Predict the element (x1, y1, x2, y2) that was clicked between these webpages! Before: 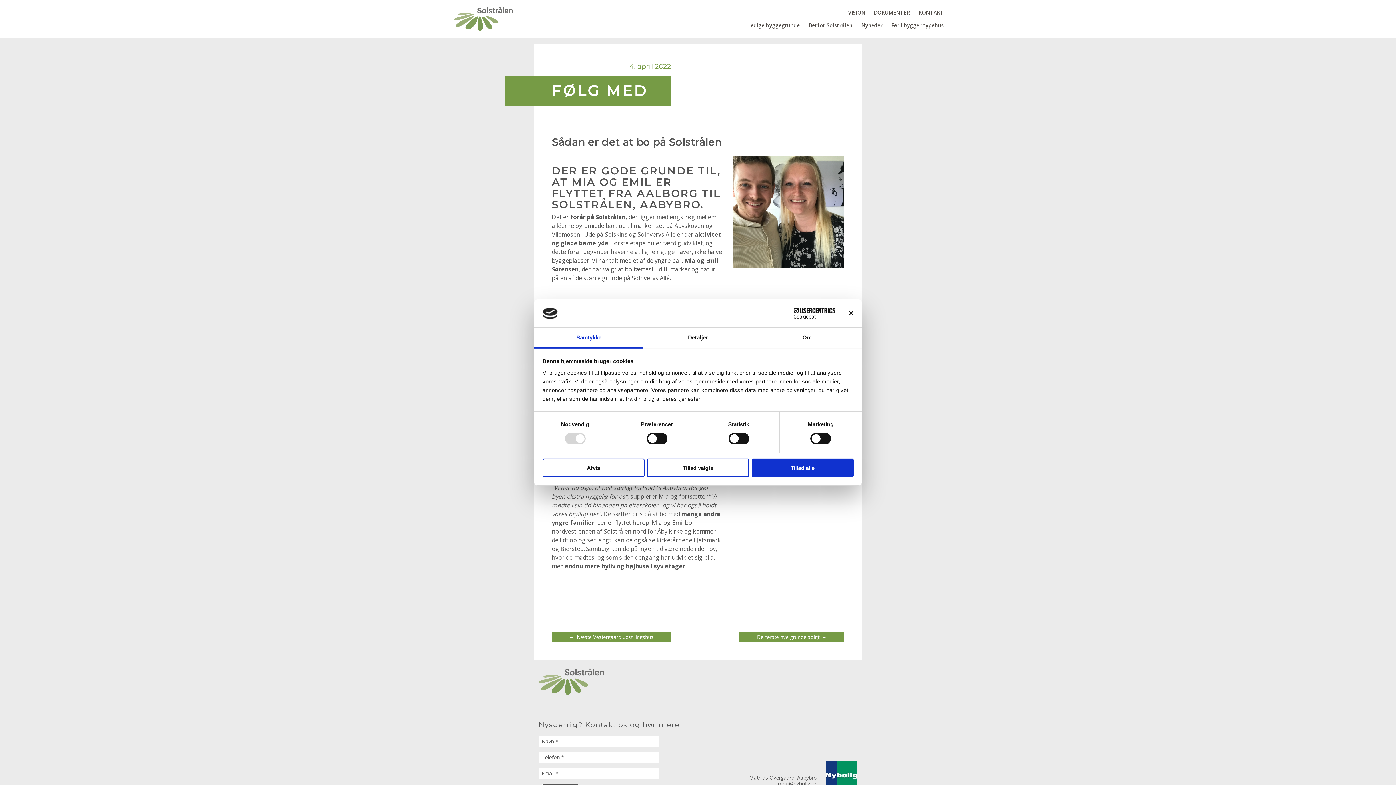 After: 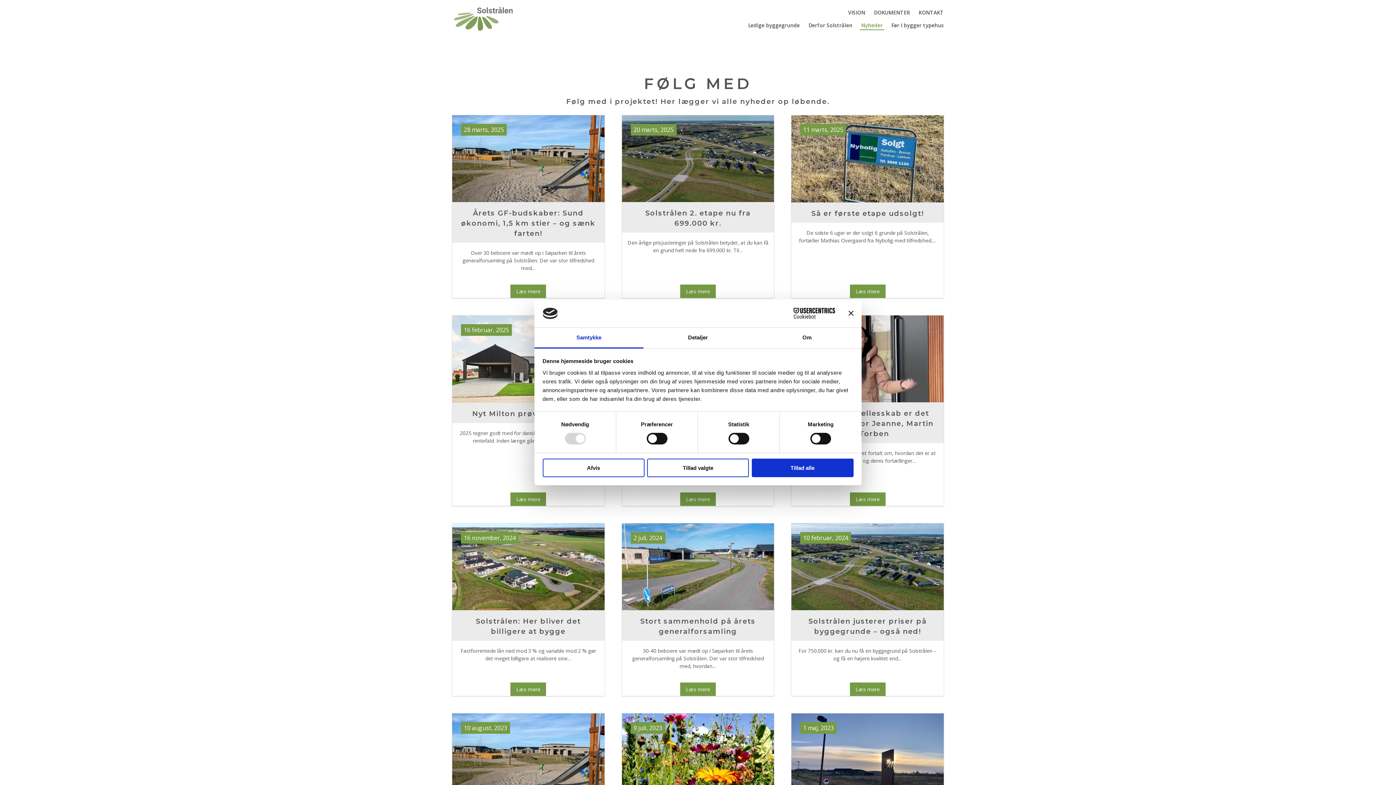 Action: label: FØLG MED bbox: (505, 75, 671, 105)